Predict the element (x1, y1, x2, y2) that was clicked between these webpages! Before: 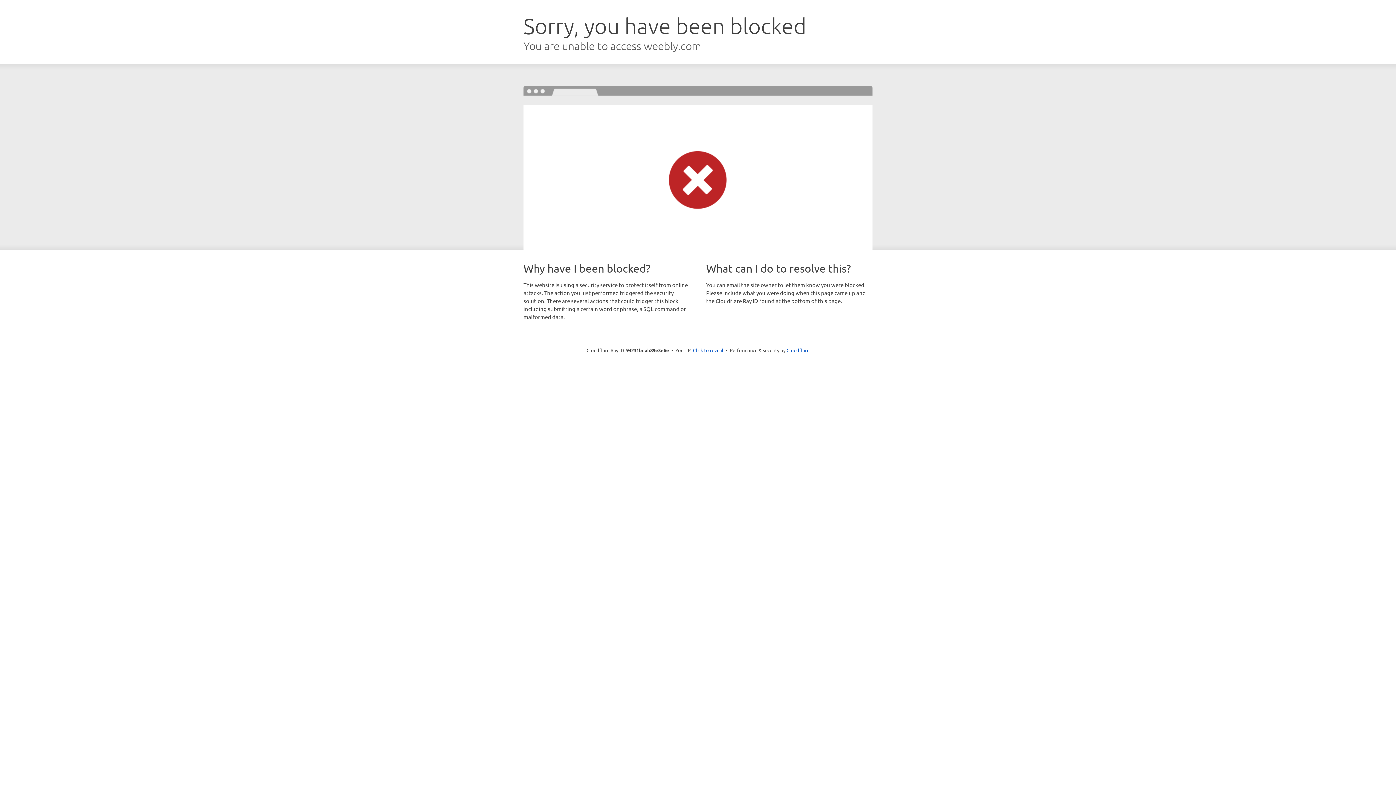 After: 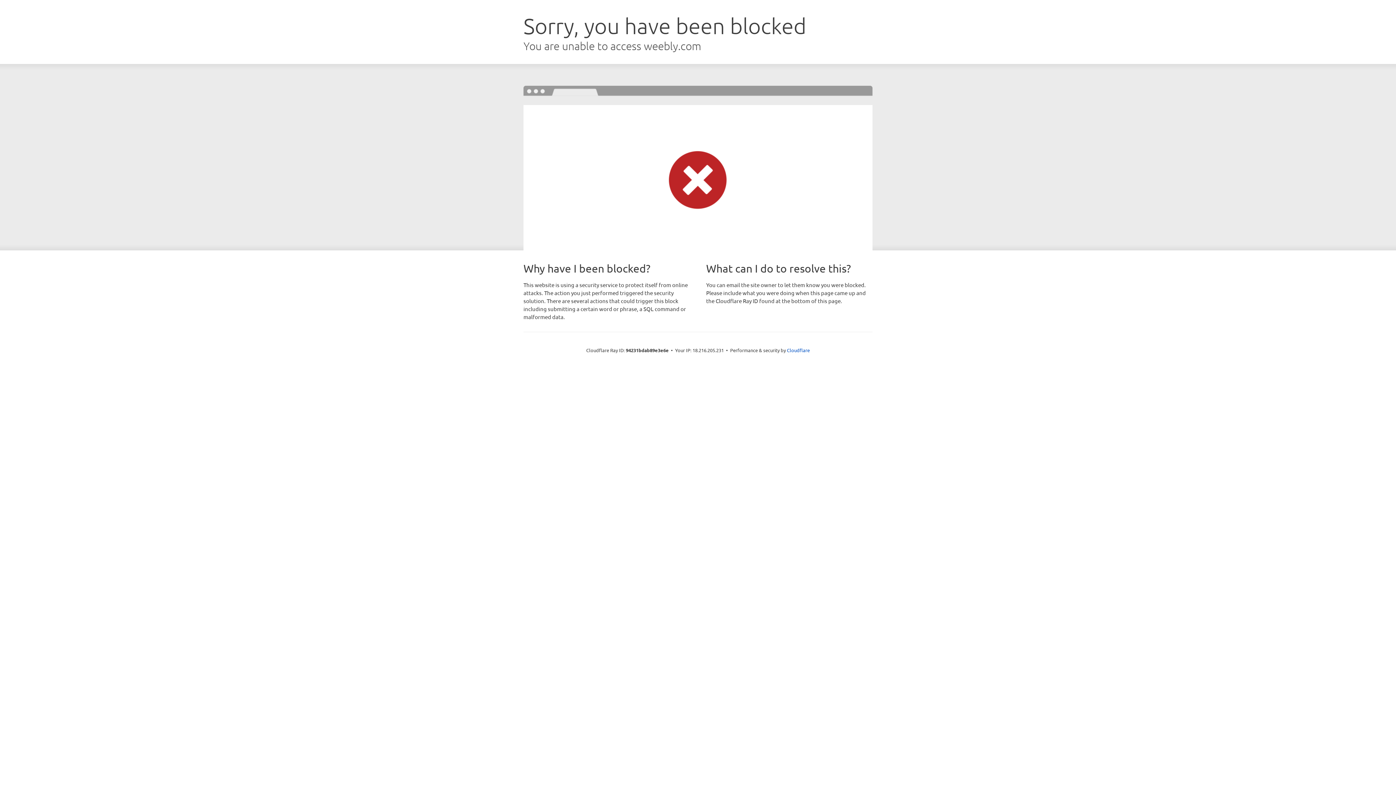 Action: label: Click to reveal bbox: (693, 346, 723, 353)